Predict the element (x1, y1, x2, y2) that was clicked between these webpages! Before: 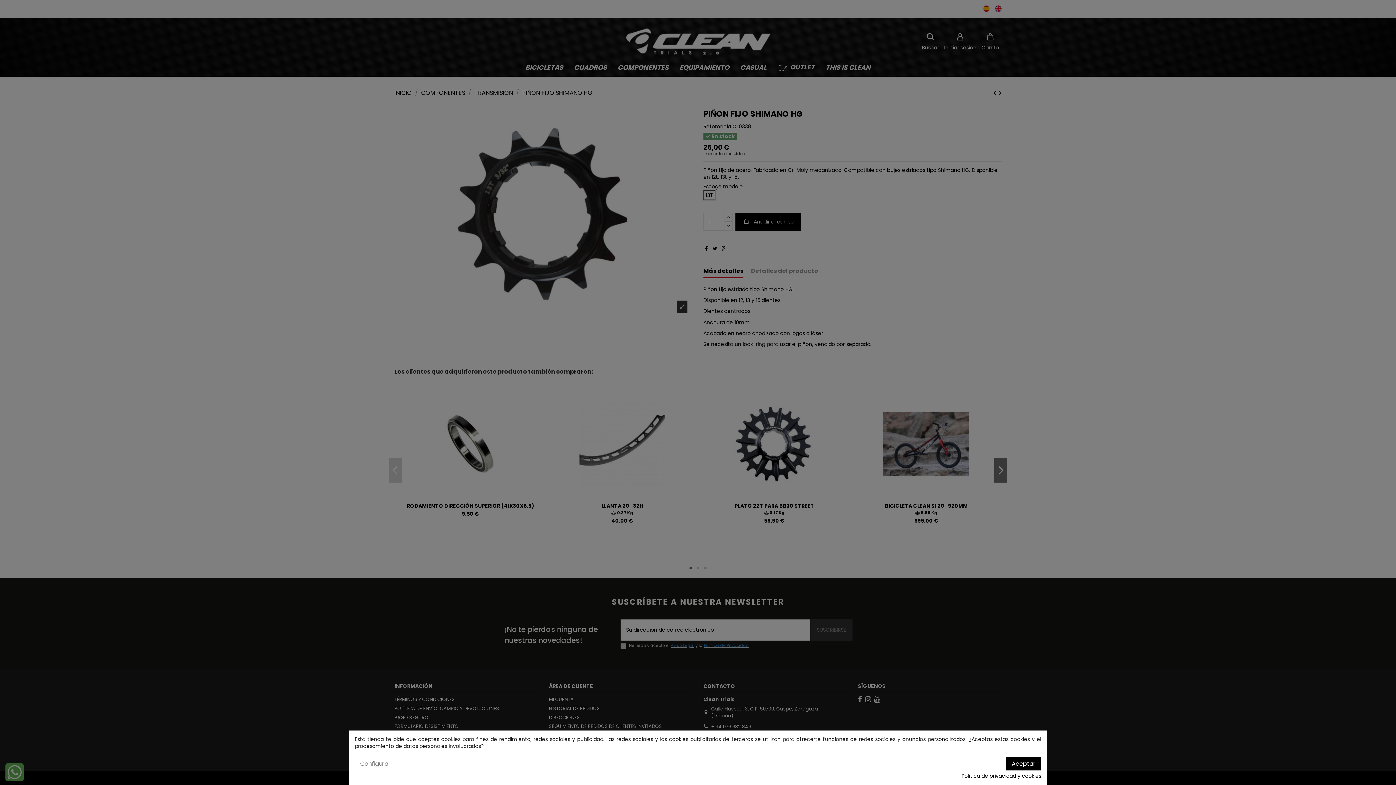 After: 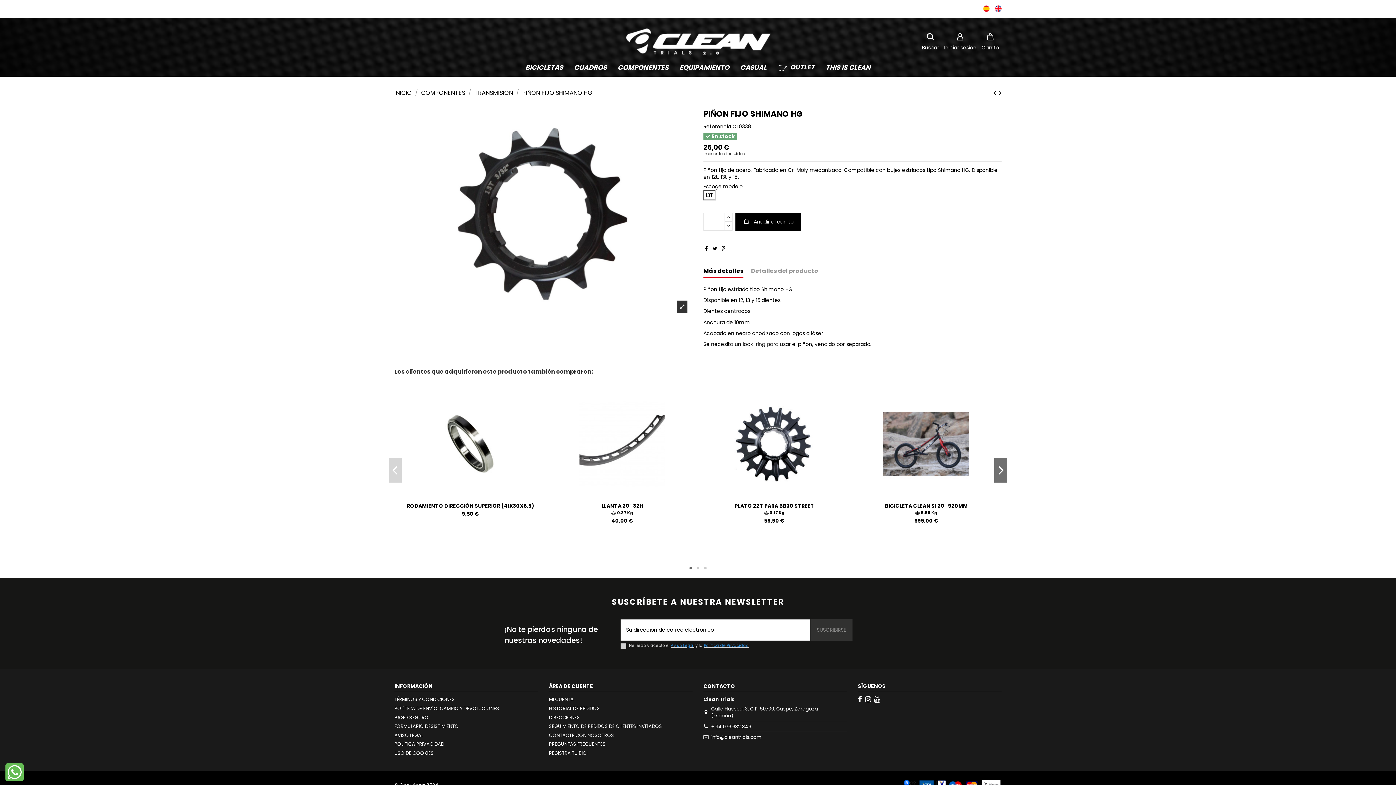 Action: label: Aceptar bbox: (1006, 757, 1041, 770)